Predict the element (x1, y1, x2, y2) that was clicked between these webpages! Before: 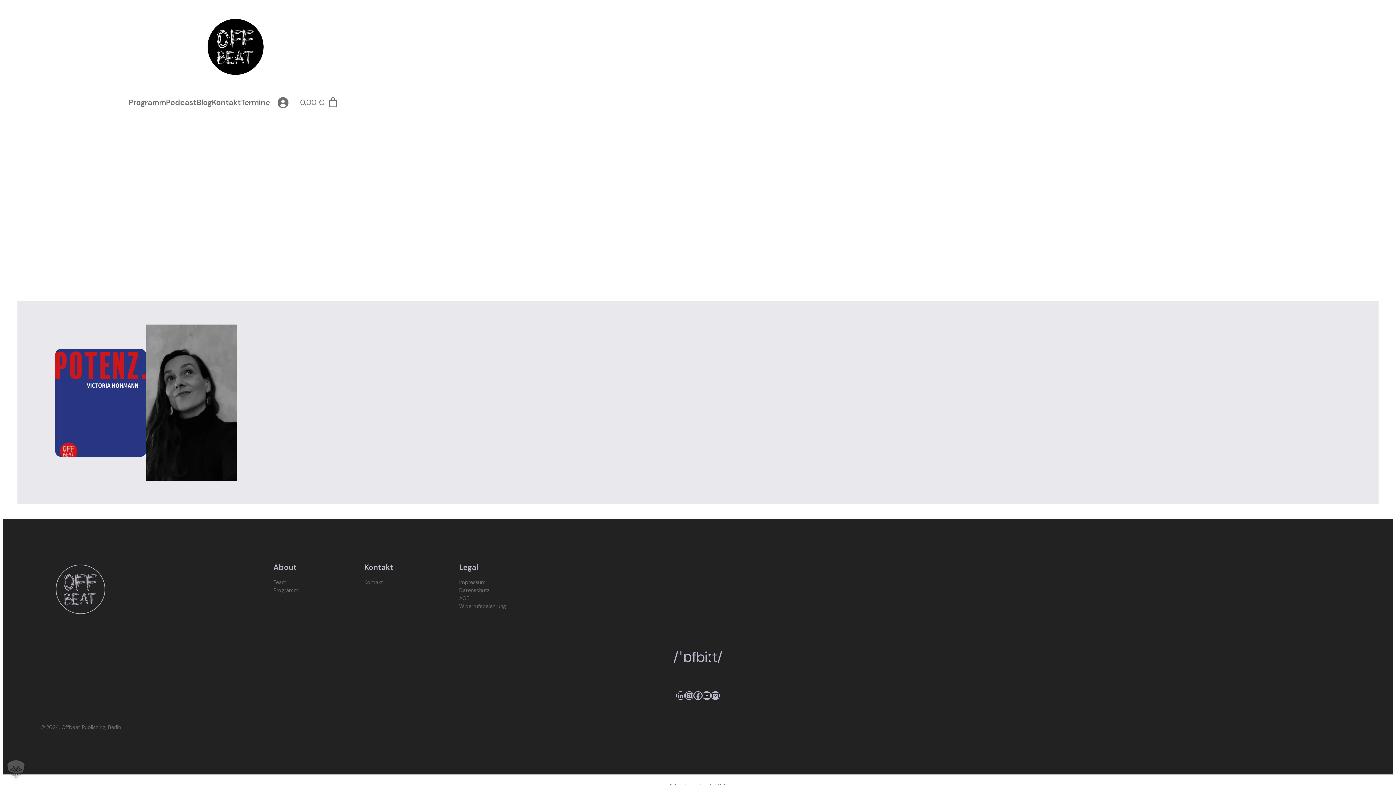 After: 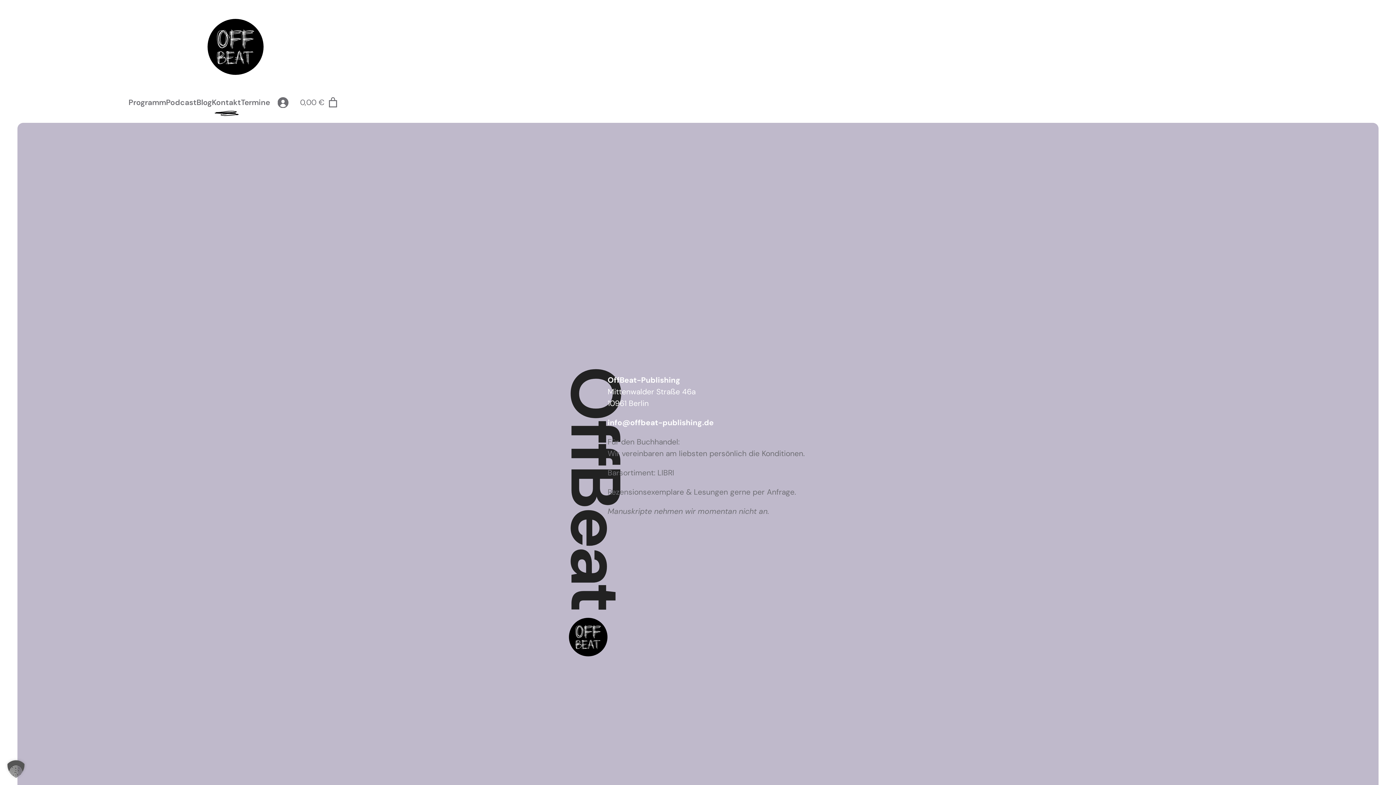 Action: bbox: (211, 96, 240, 108) label: Kontakt